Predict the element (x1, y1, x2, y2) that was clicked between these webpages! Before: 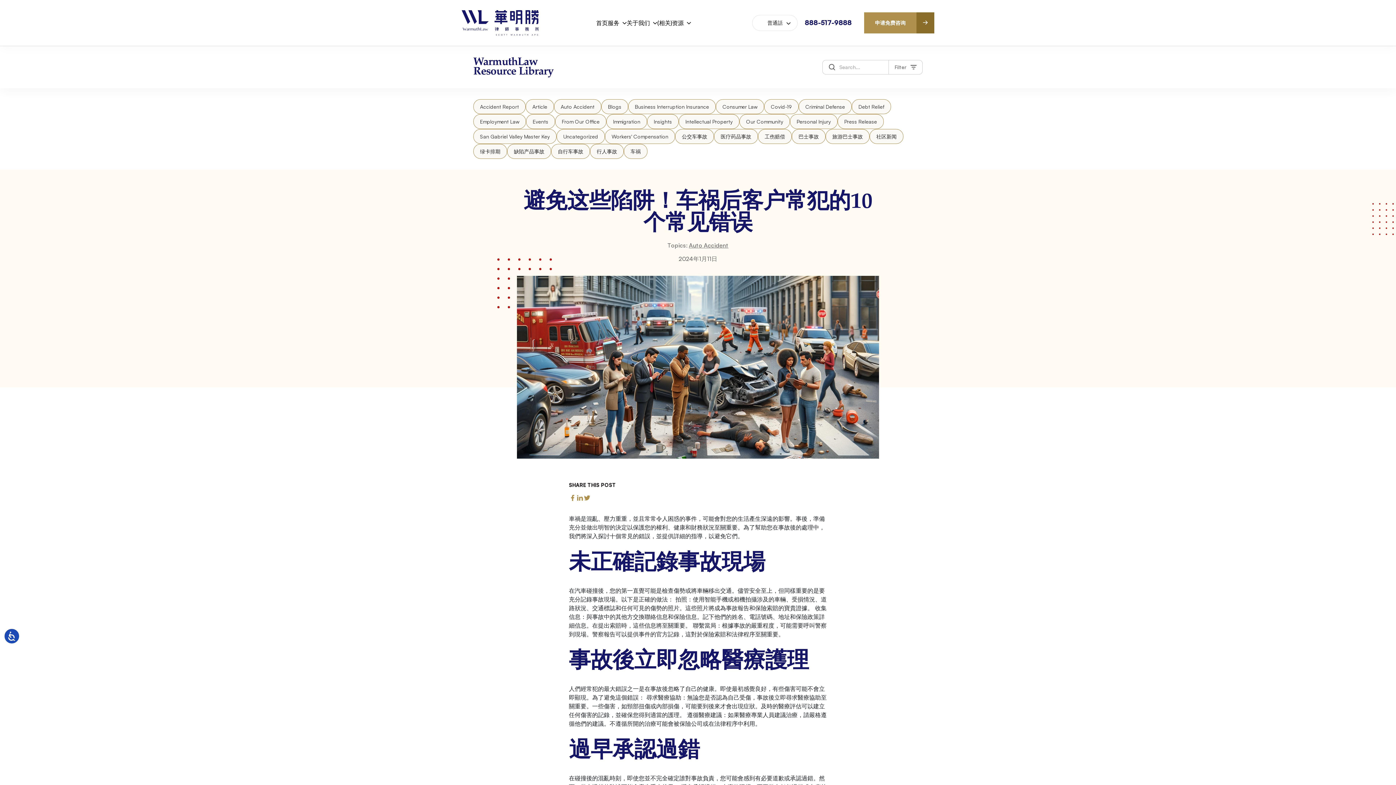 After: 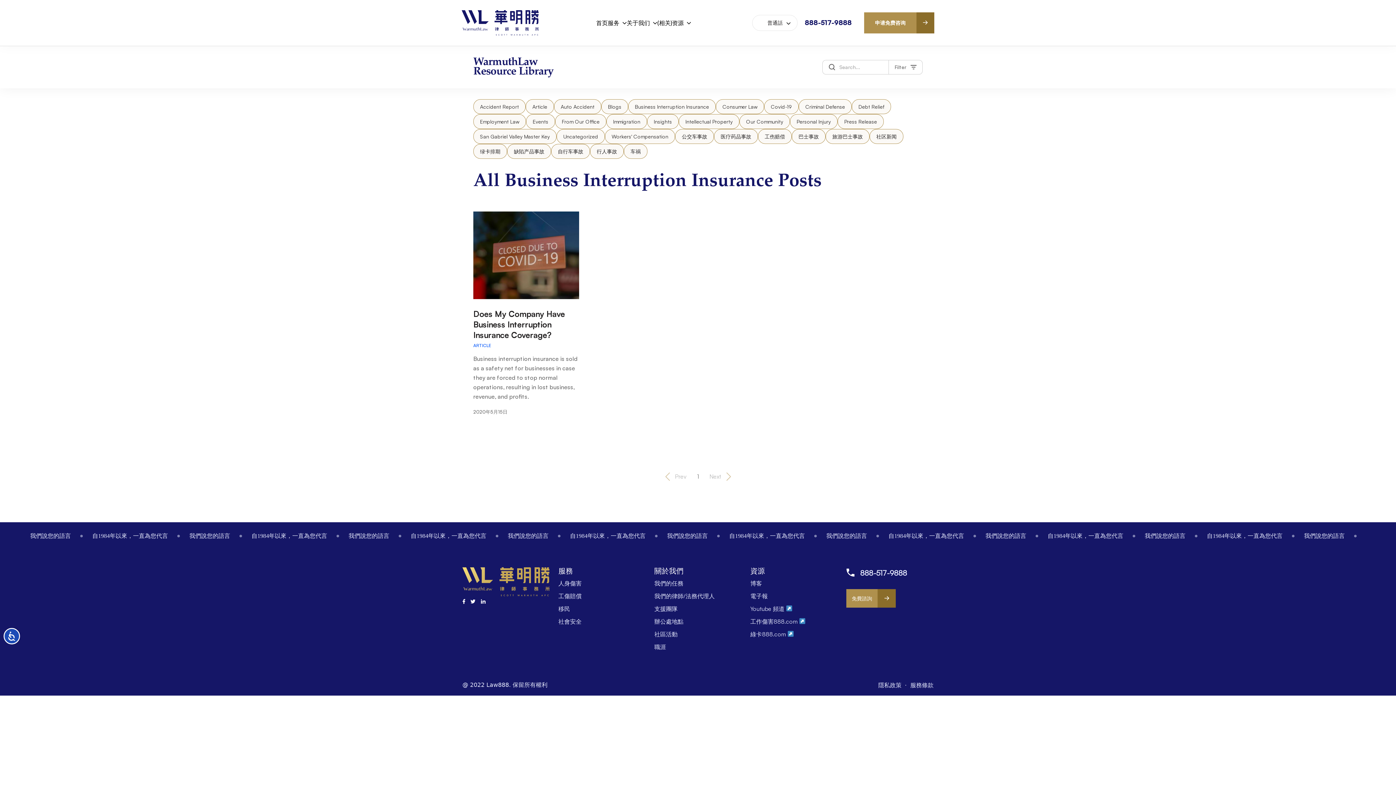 Action: bbox: (628, 99, 716, 114) label: Business Interruption Insurance